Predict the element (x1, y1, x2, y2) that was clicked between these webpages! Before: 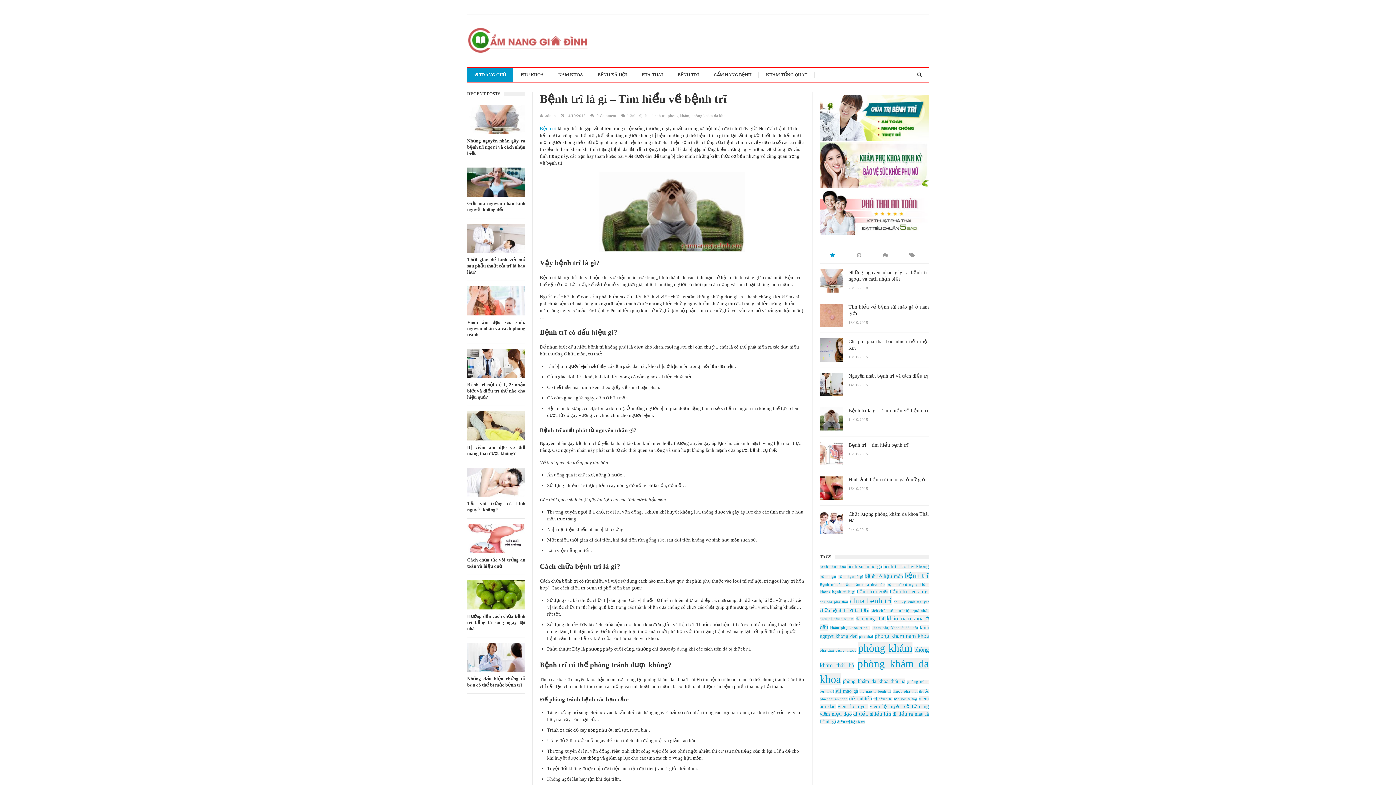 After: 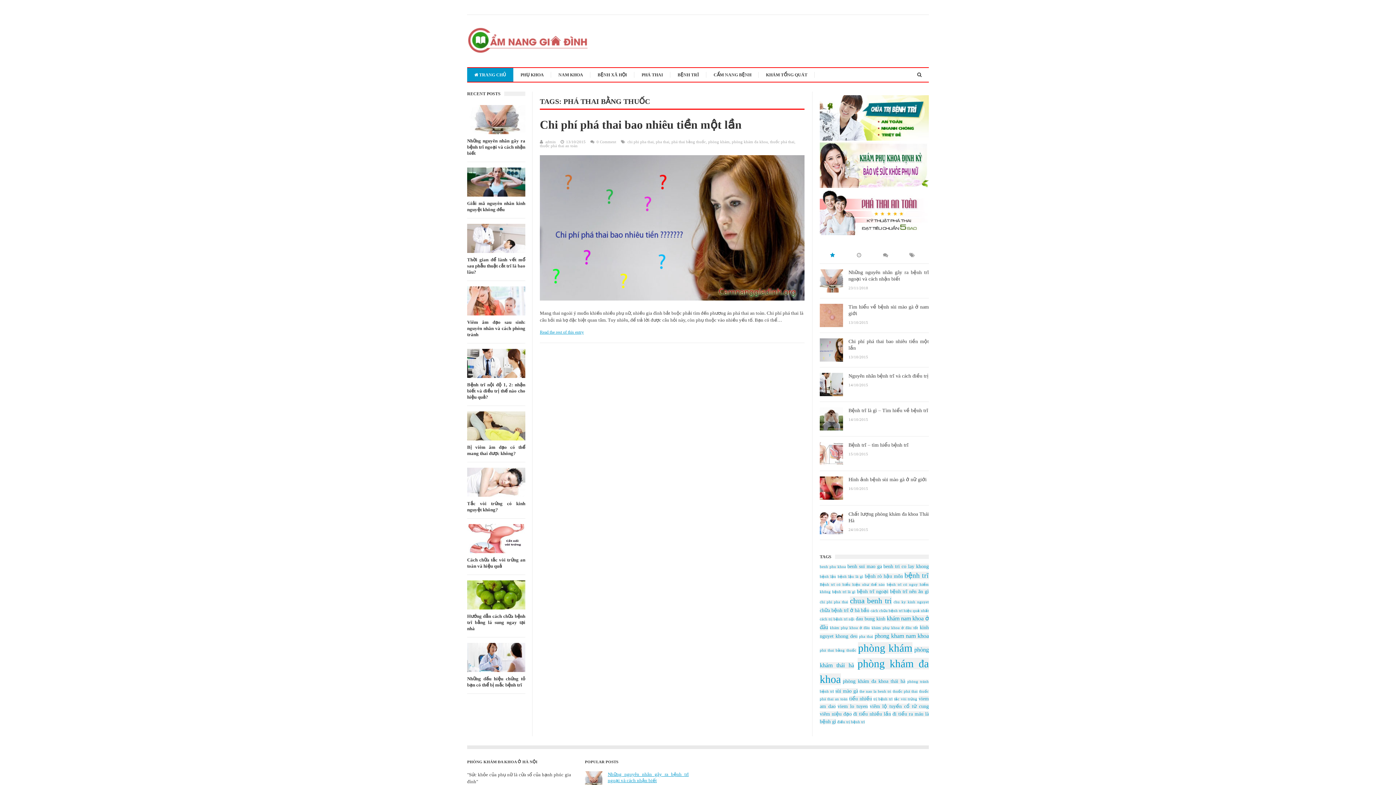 Action: bbox: (820, 648, 856, 652) label: phá thai bằng thuốc